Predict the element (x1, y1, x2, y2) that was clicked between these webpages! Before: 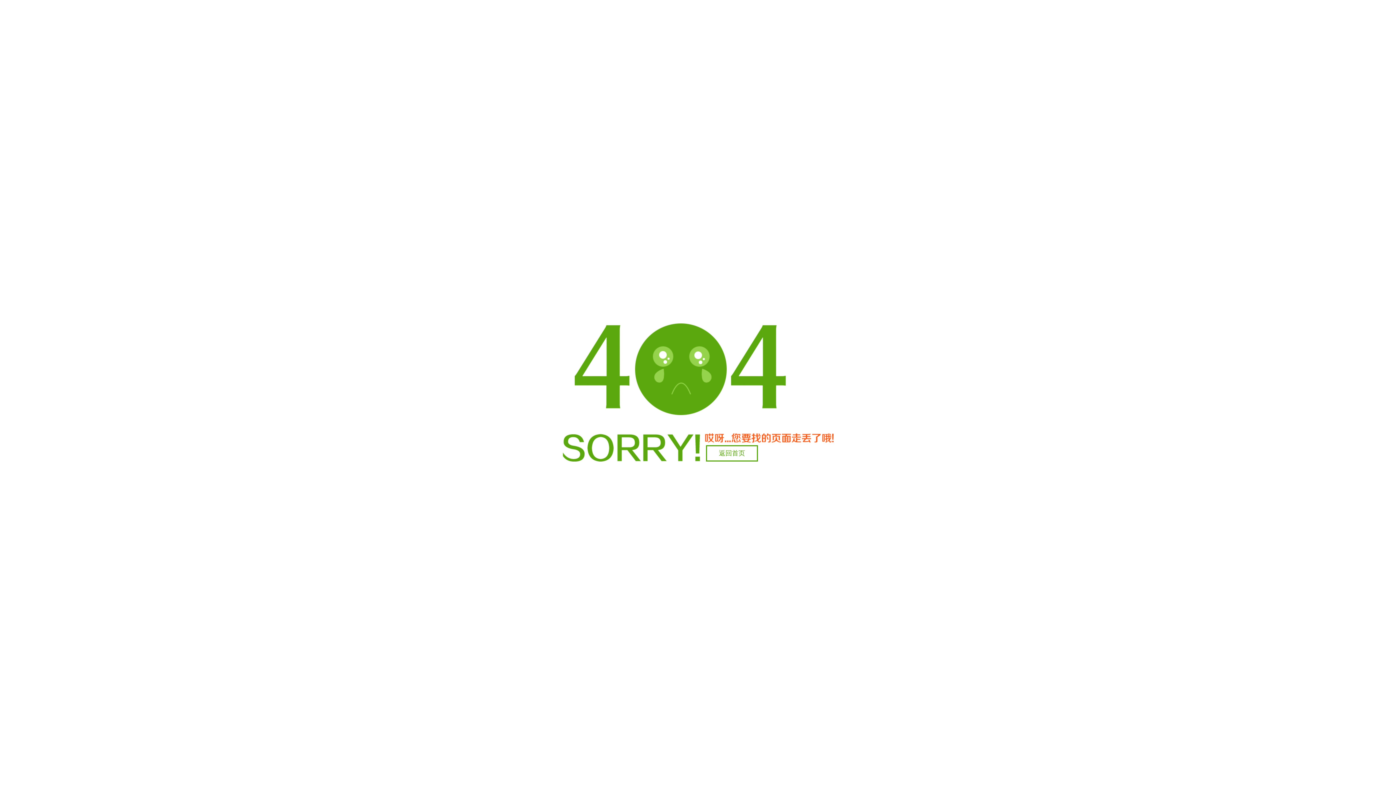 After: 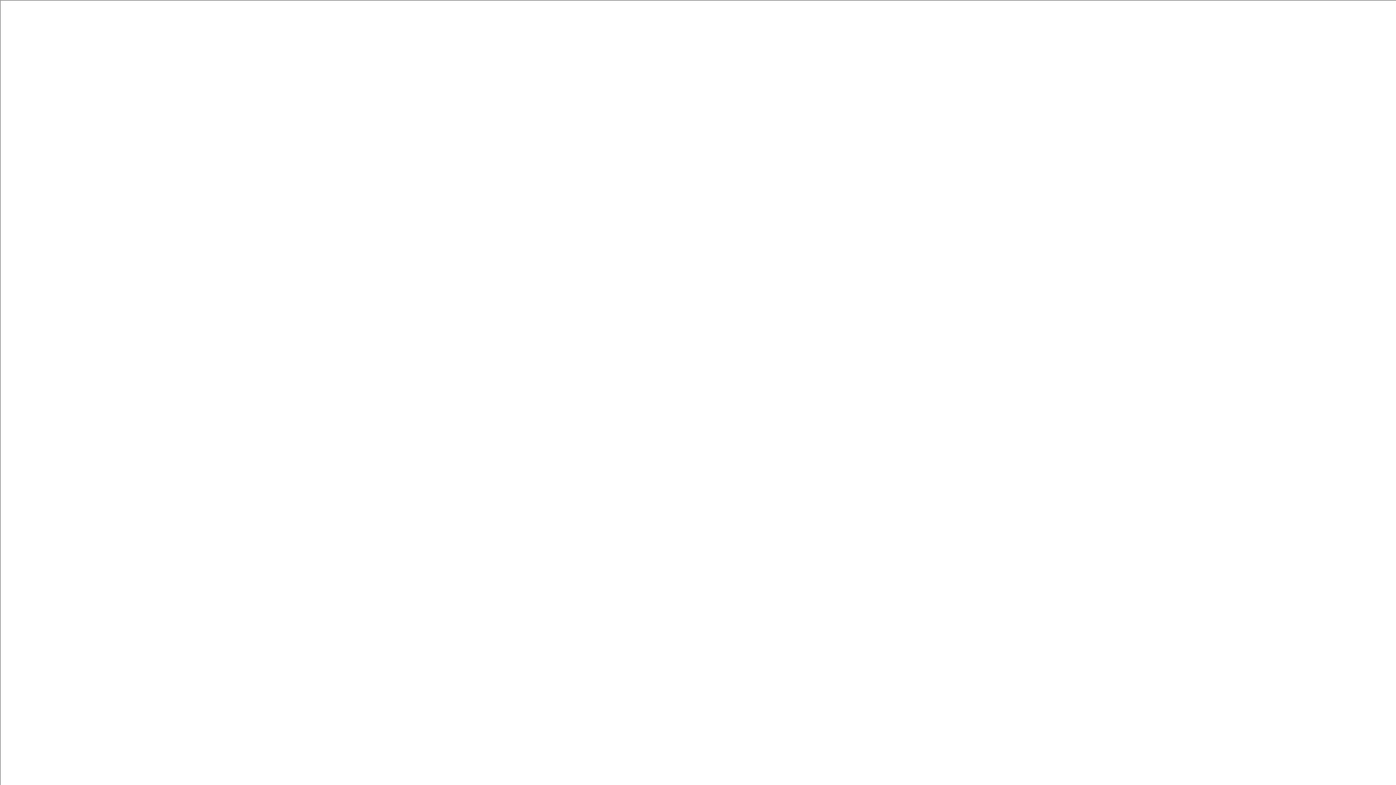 Action: bbox: (706, 445, 758, 461) label: 返回首页